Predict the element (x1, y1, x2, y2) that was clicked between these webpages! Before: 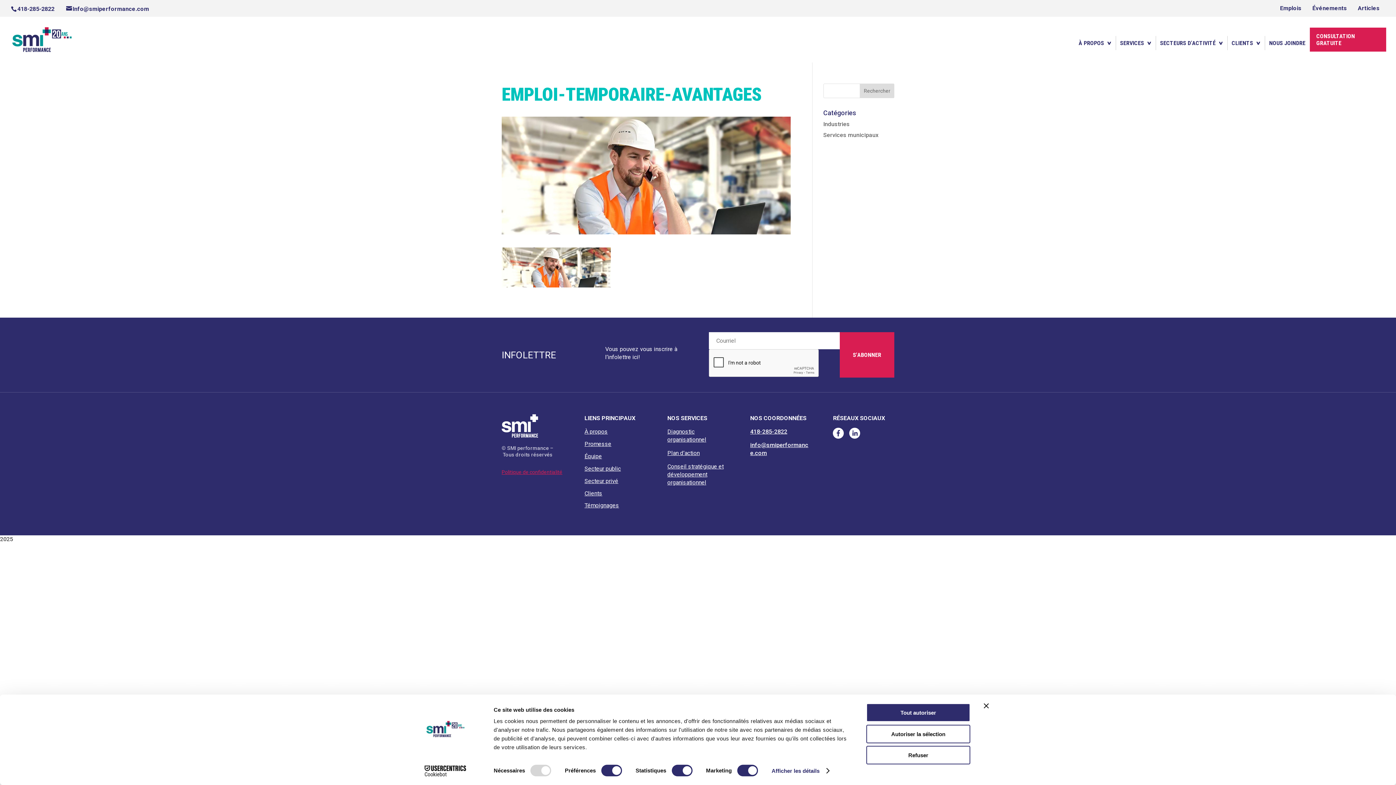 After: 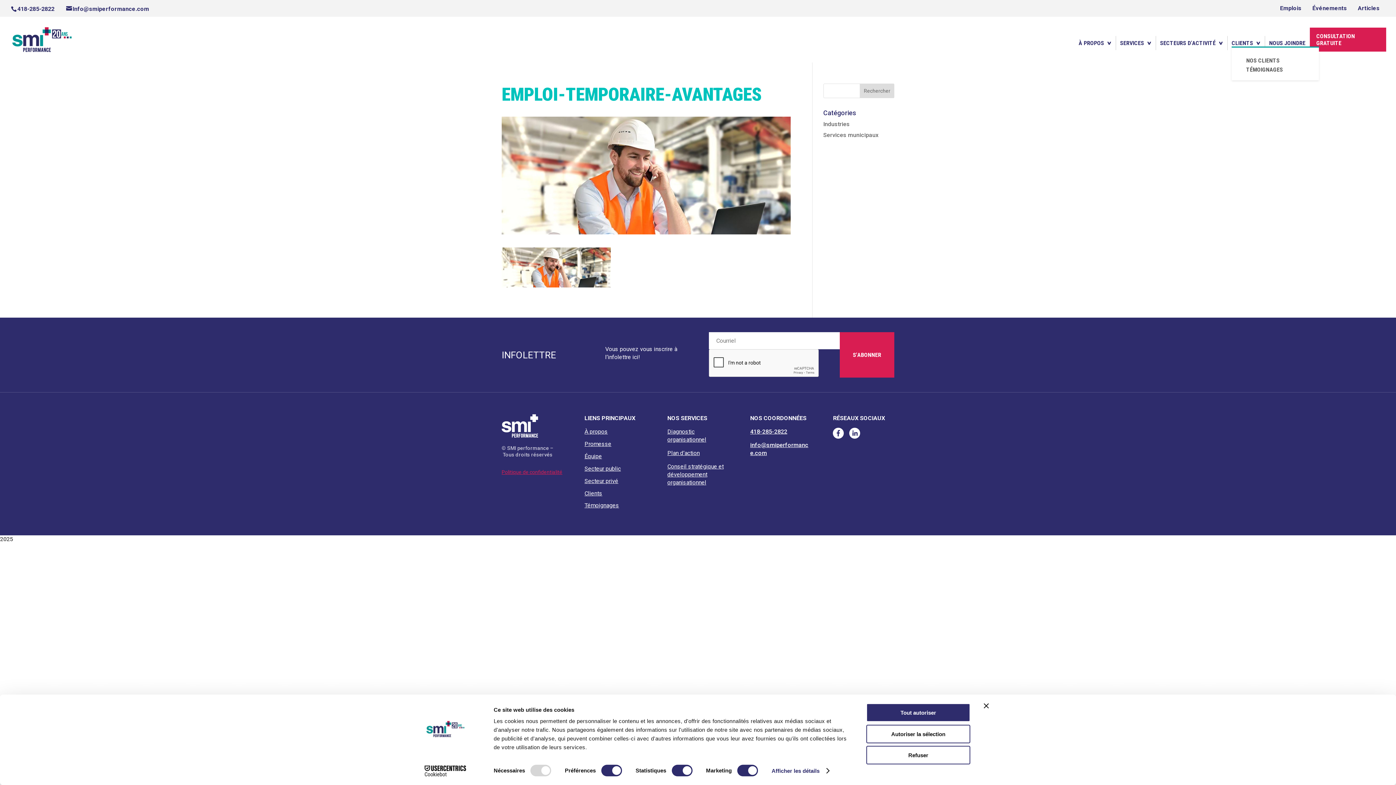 Action: bbox: (1232, 33, 1260, 40) label: CLIENTS